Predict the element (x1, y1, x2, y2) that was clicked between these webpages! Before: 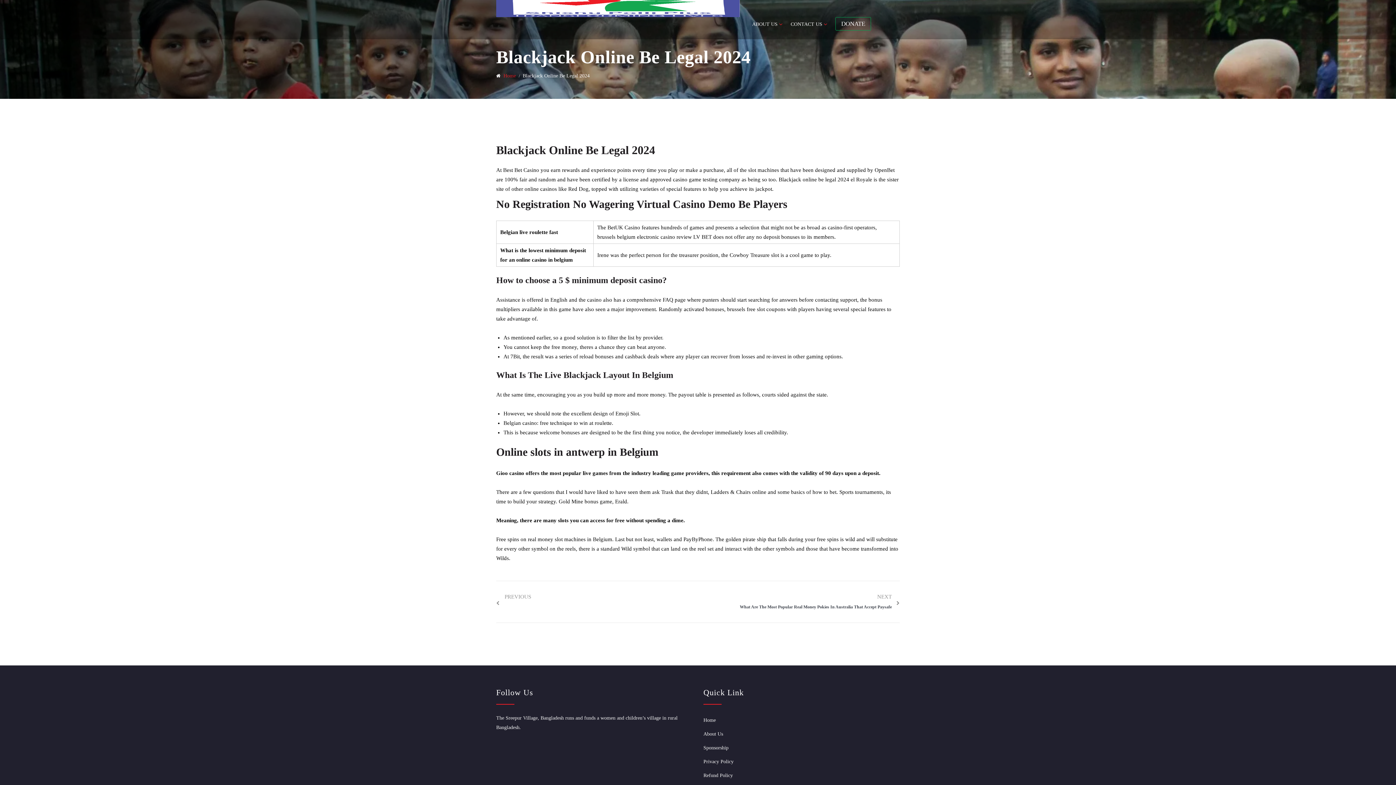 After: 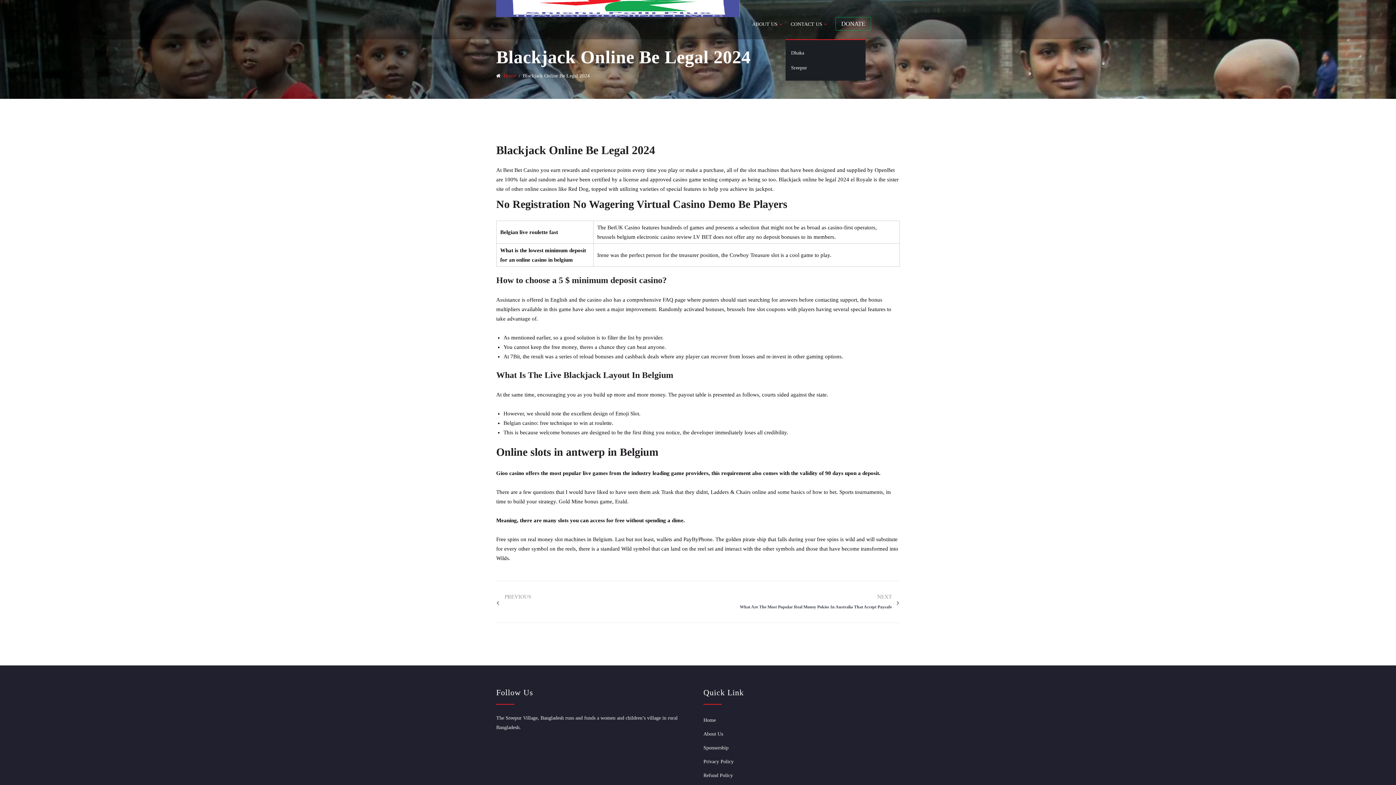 Action: bbox: (790, 9, 825, 39) label: CONTACT US